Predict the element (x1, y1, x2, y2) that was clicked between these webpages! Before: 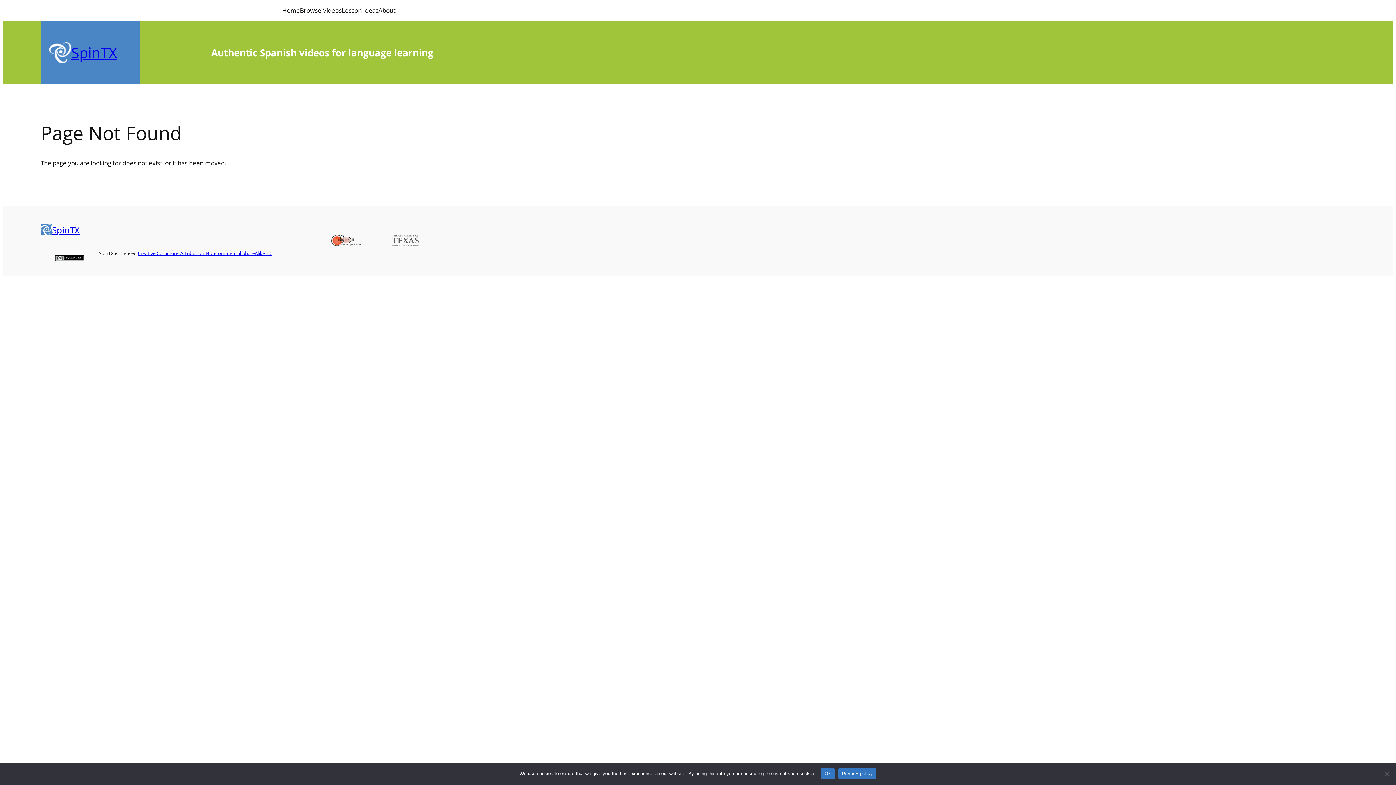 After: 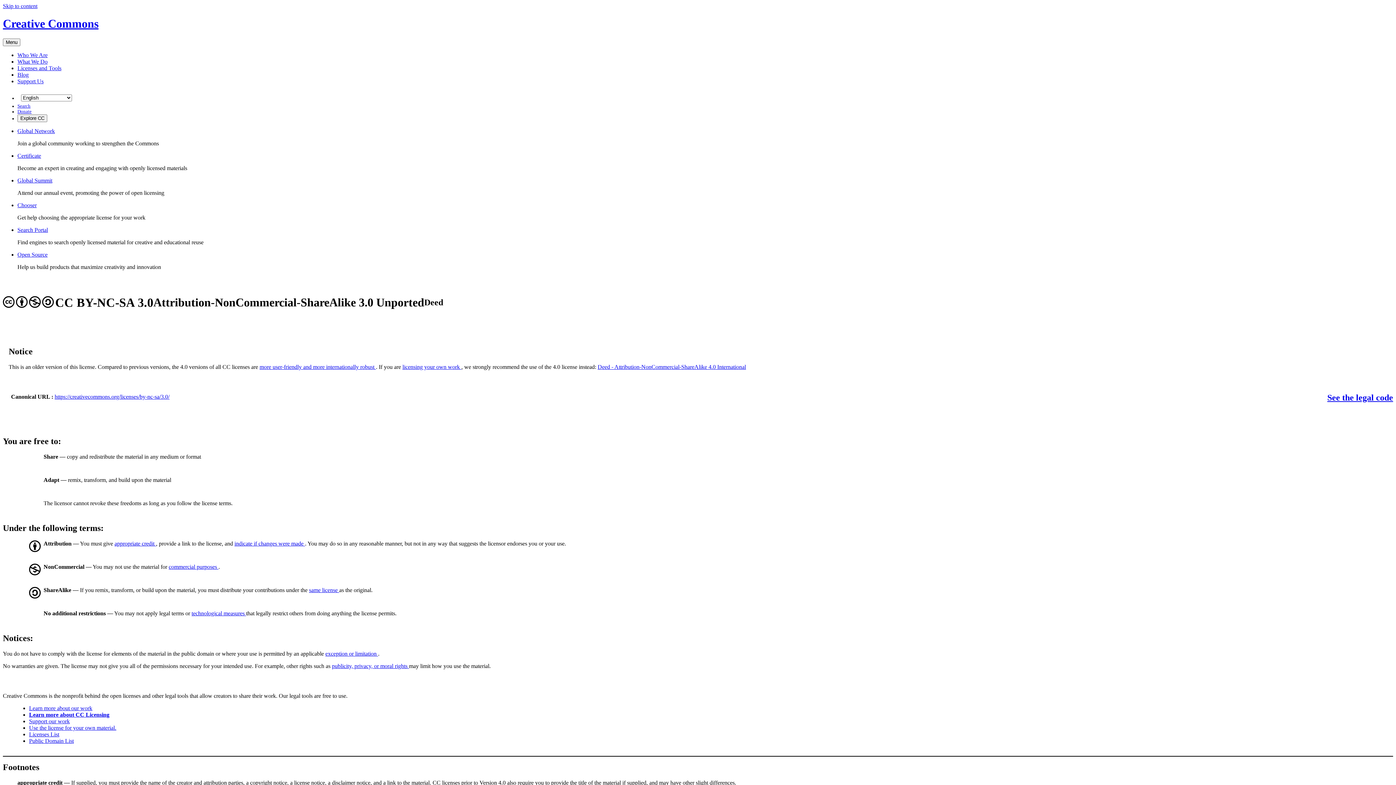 Action: bbox: (137, 250, 272, 256) label: Creative Commons Attribution-NonCommercial-ShareAlike 3.0